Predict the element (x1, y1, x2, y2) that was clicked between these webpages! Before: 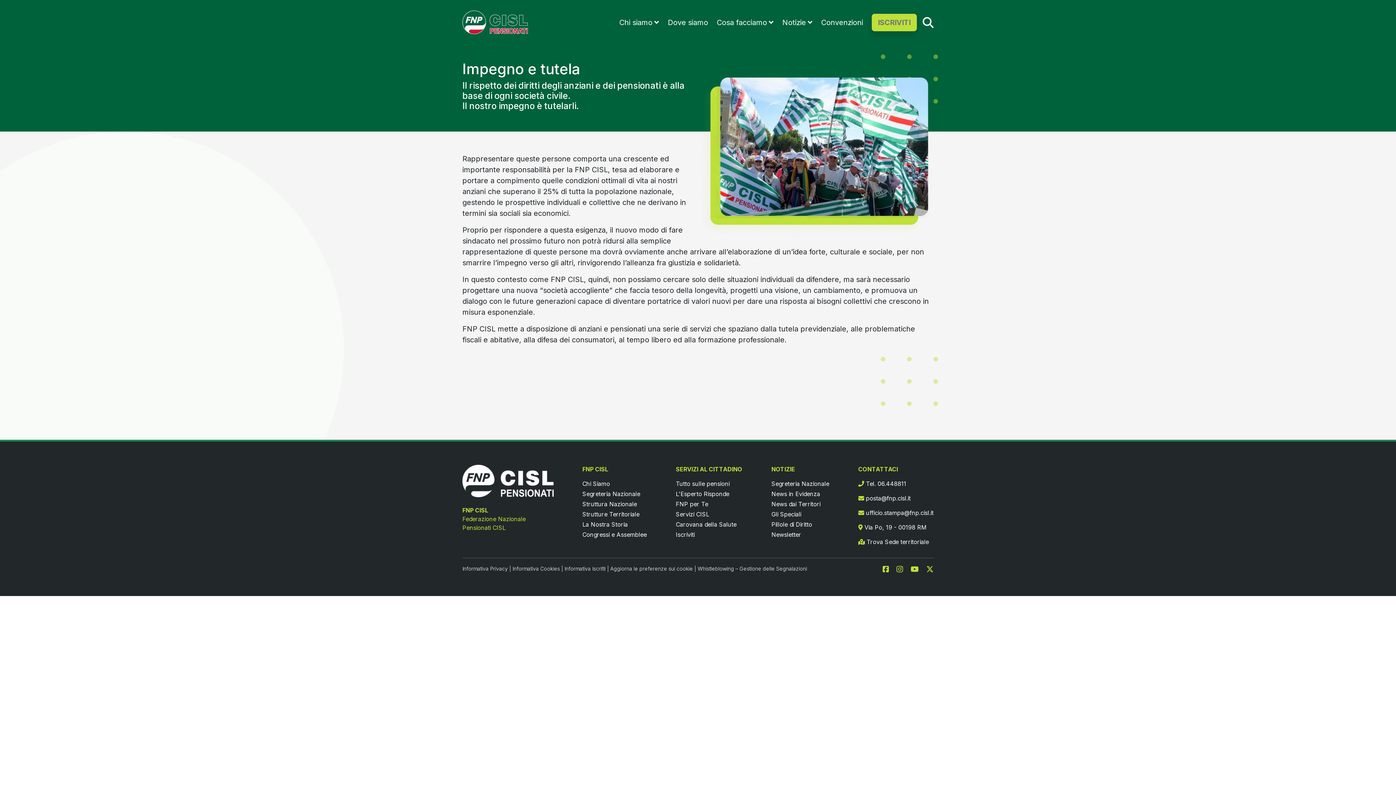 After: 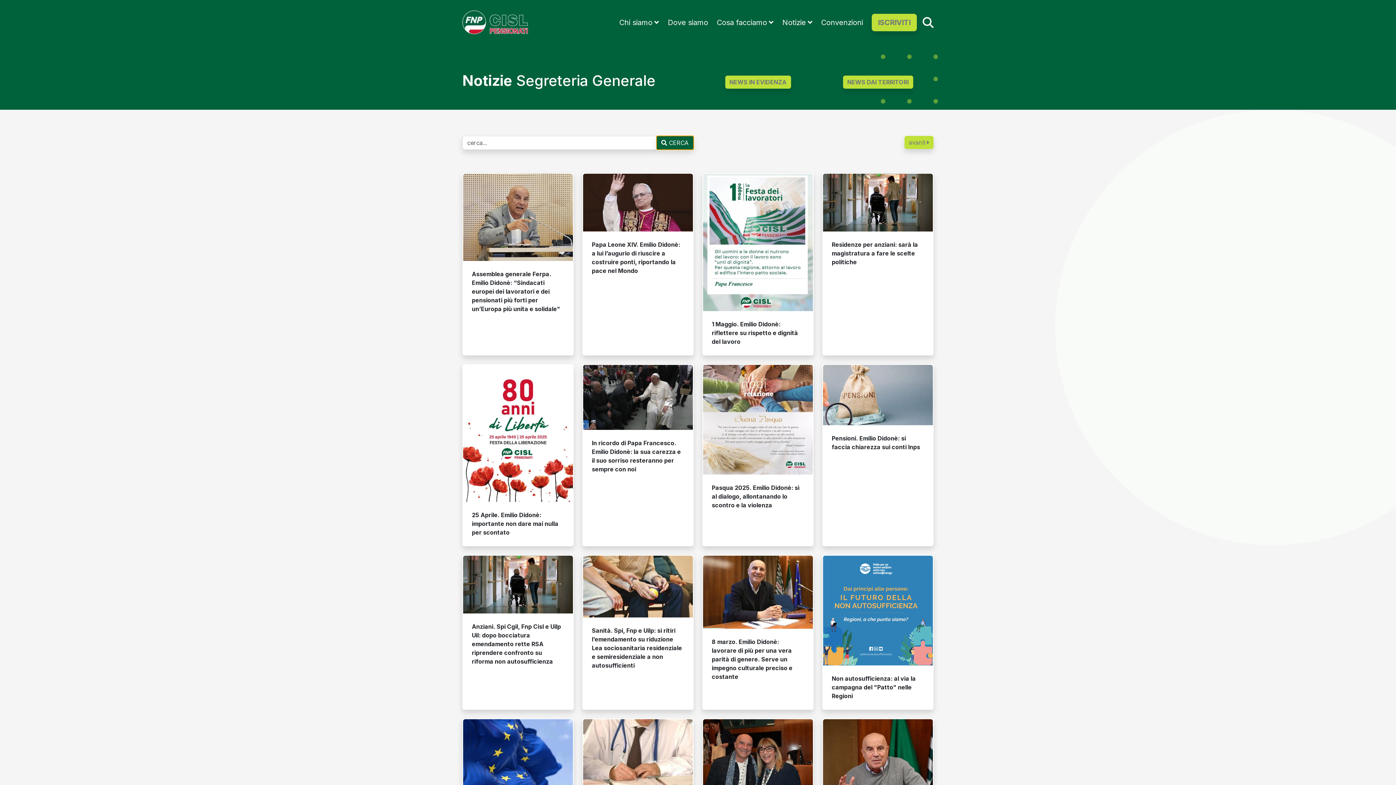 Action: label: Segreteria Nazionale bbox: (771, 480, 829, 488)